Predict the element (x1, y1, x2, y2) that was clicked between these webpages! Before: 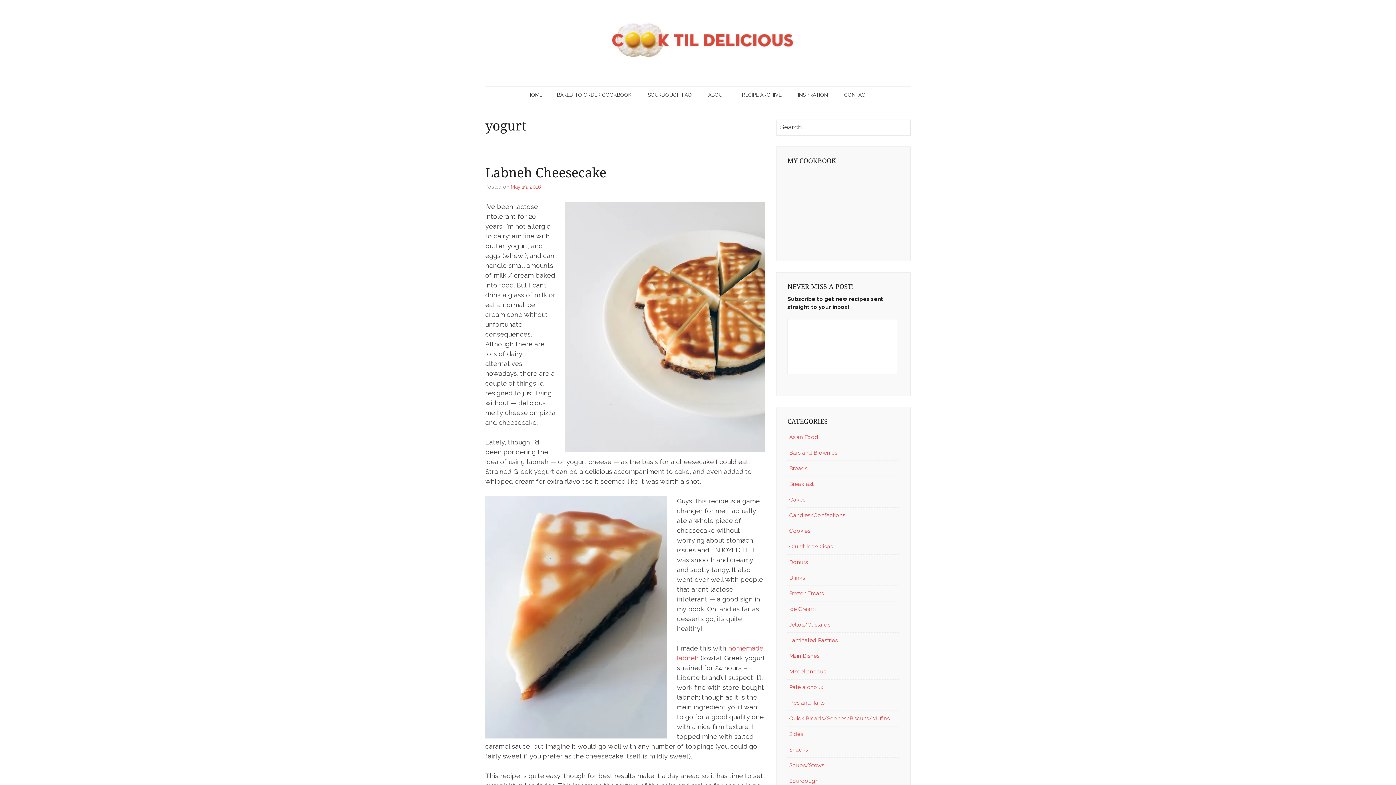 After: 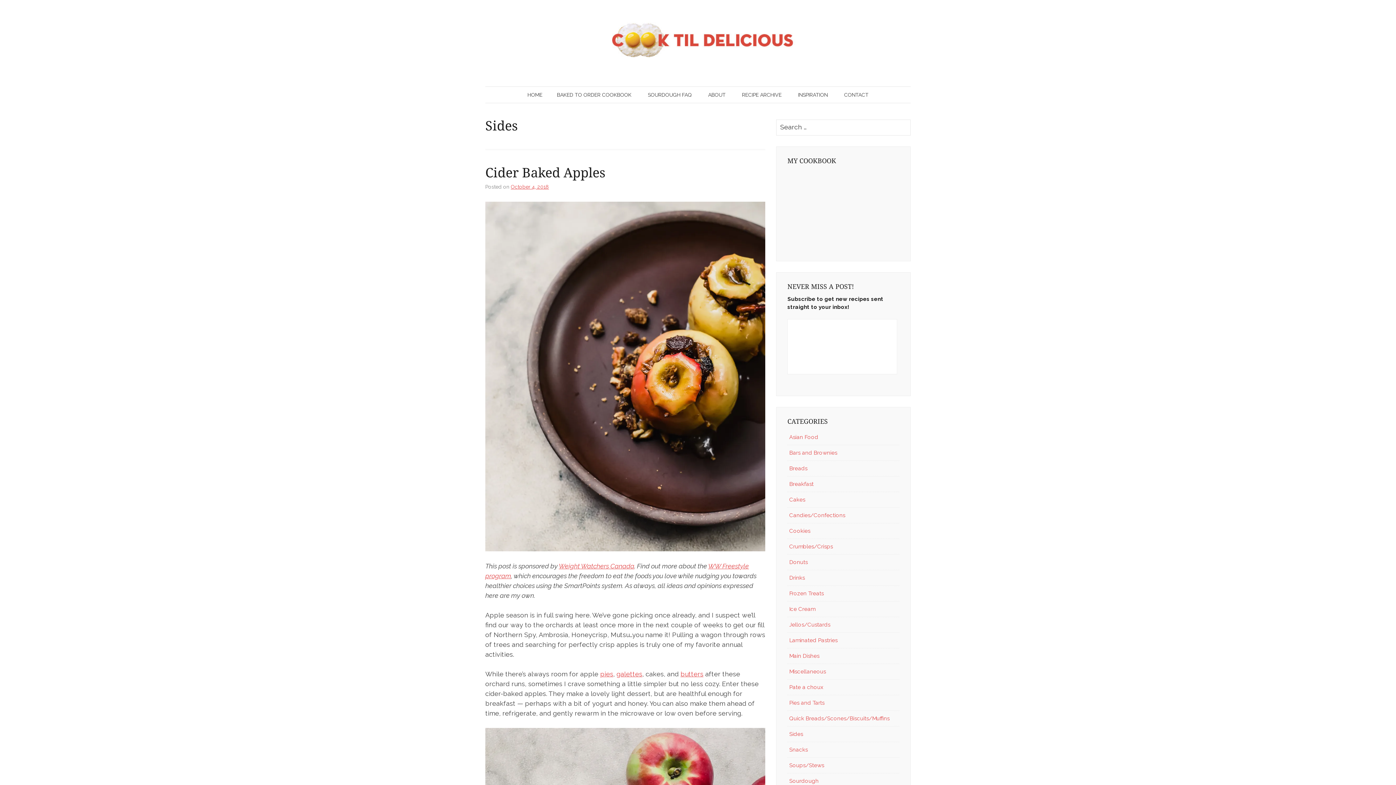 Action: bbox: (789, 731, 803, 737) label: Sides